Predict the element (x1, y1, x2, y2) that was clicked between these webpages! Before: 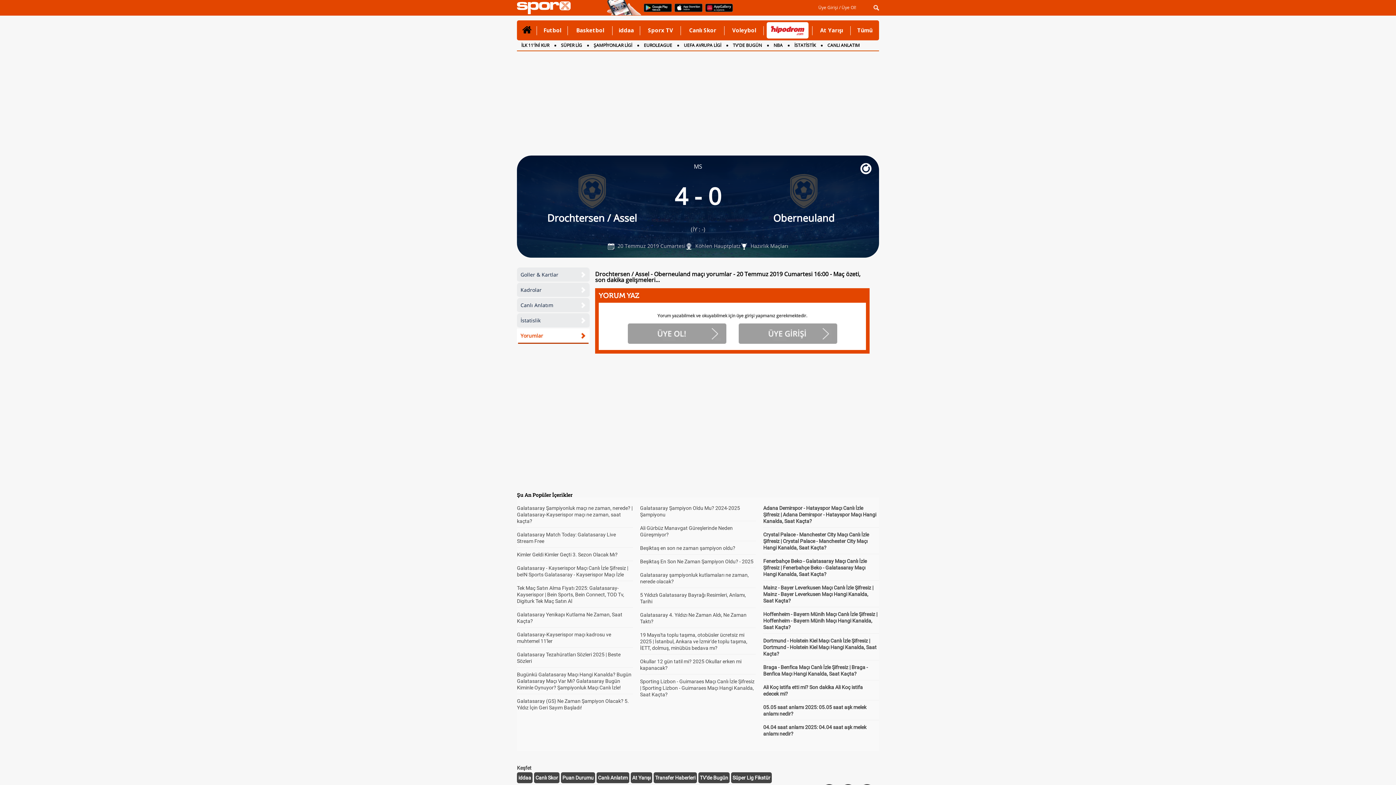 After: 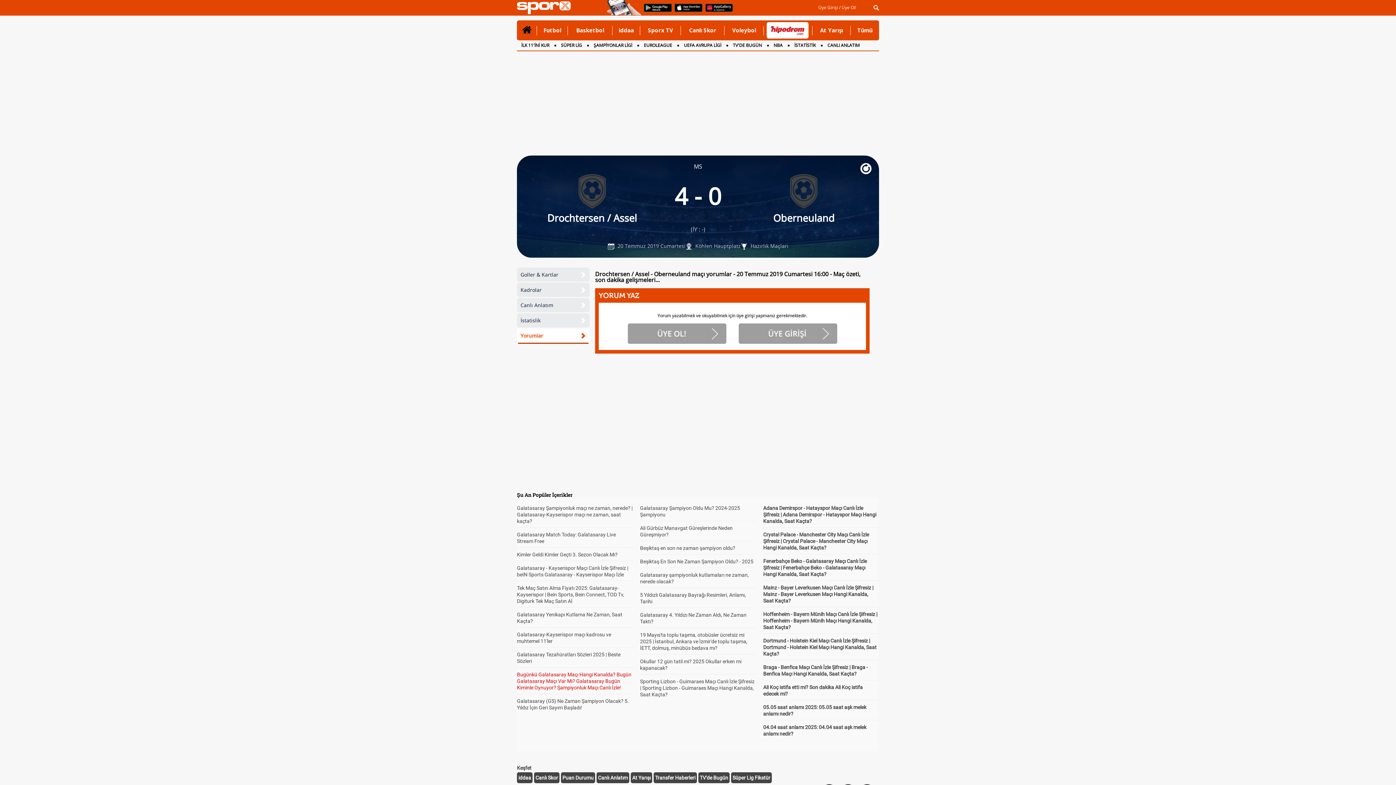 Action: bbox: (517, 672, 631, 690) label: Bugünkü Galatasaray Maçı Hangi Kanalda? Bugün Galatasaray Maçı Var Mı? Galatasaray Bugün Kiminle Oynuyor? Şampiyonluk Maçı Canlı İzle!